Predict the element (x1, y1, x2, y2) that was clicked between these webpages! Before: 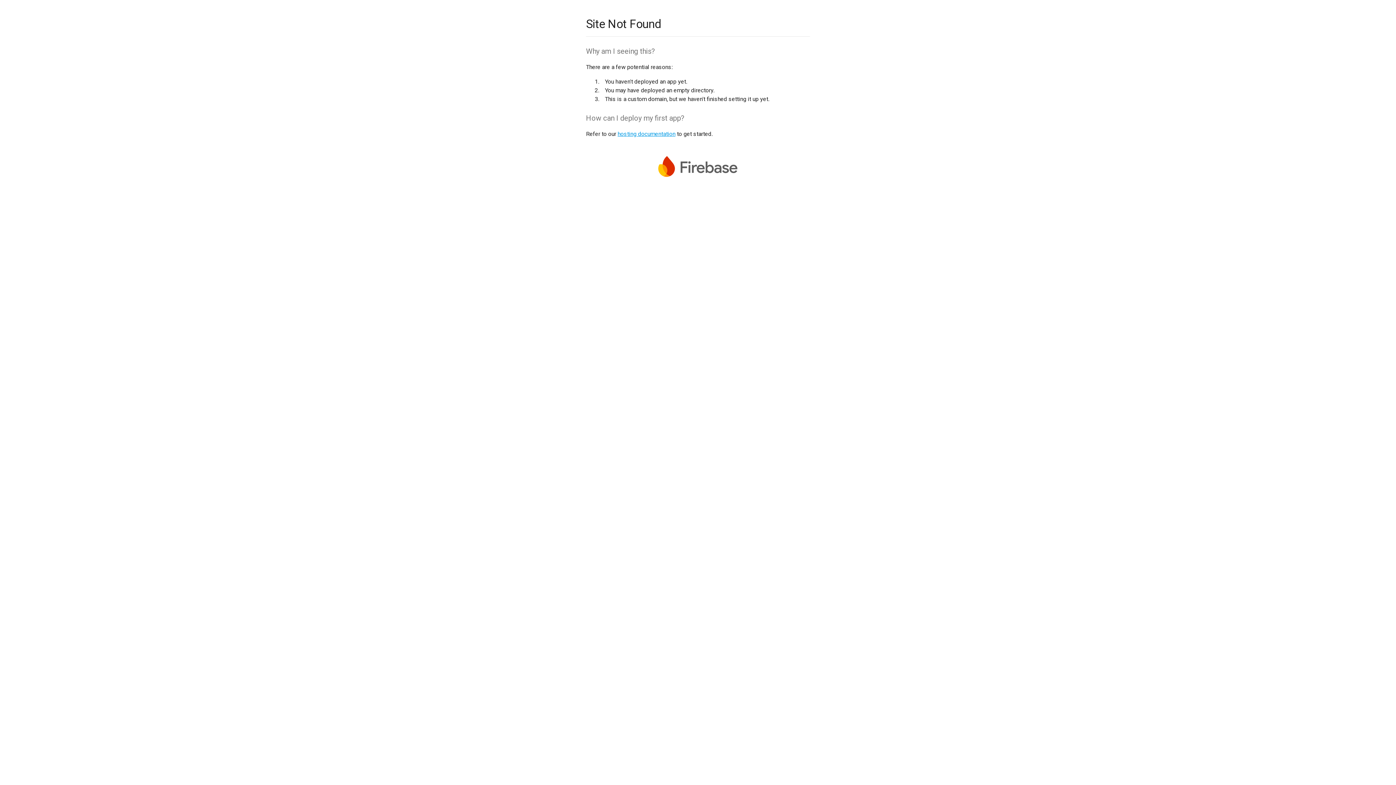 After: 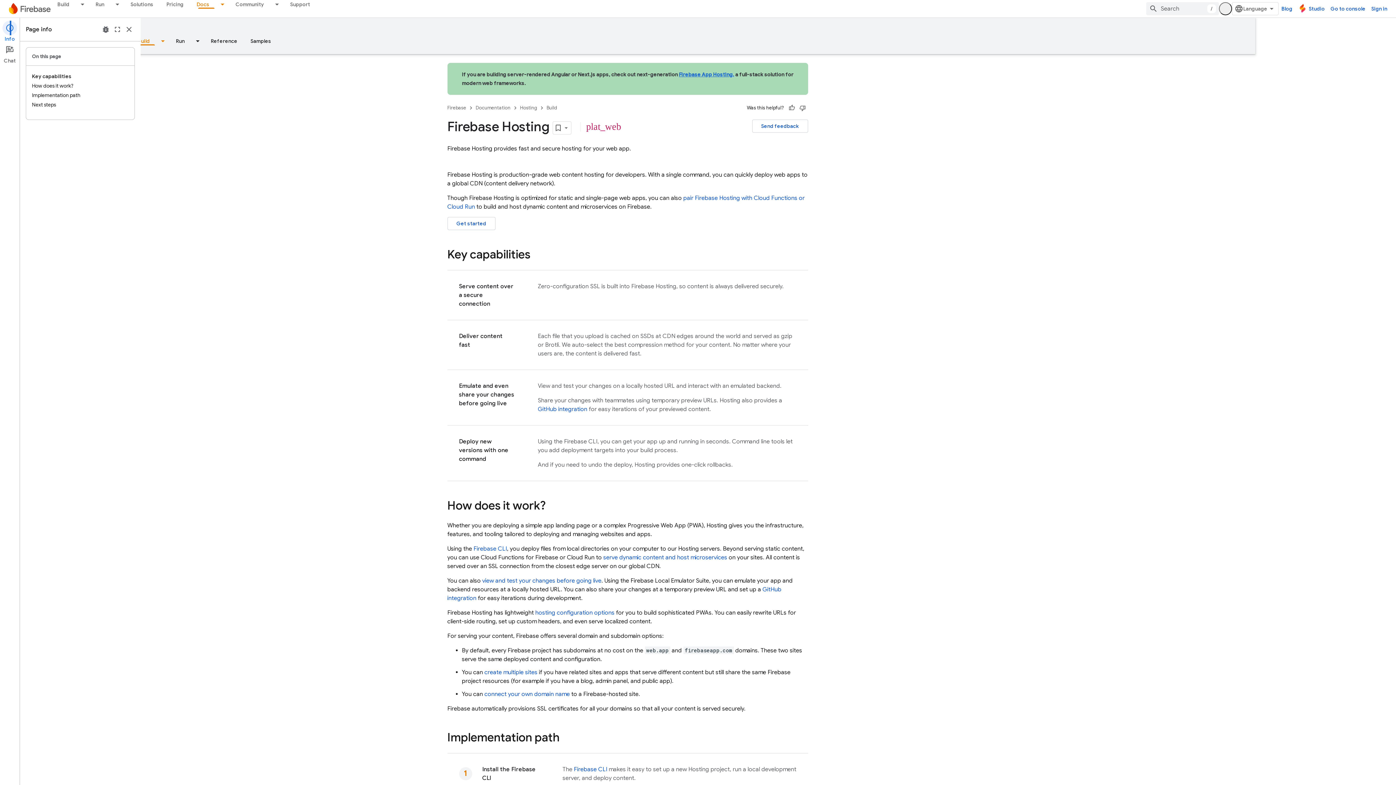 Action: label: hosting documentation bbox: (617, 130, 675, 137)